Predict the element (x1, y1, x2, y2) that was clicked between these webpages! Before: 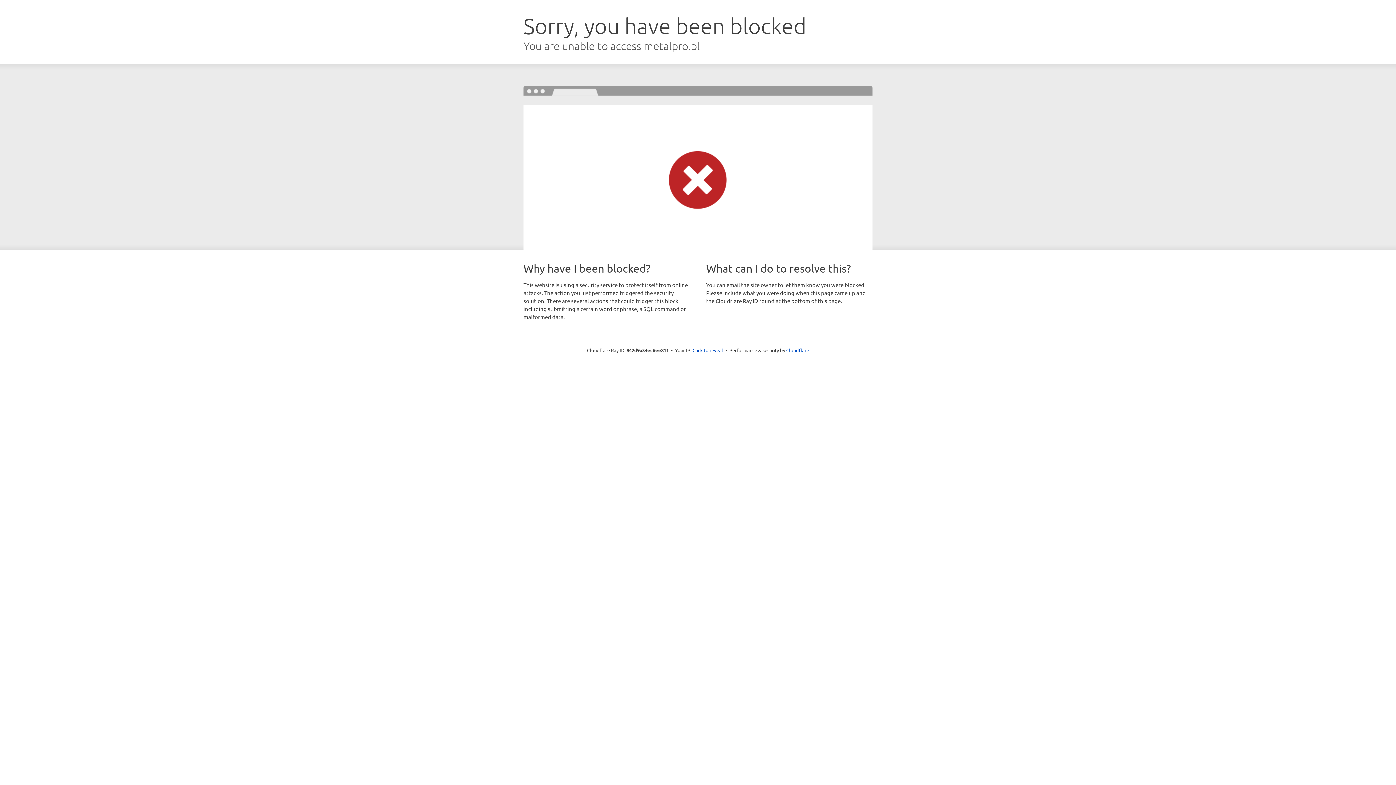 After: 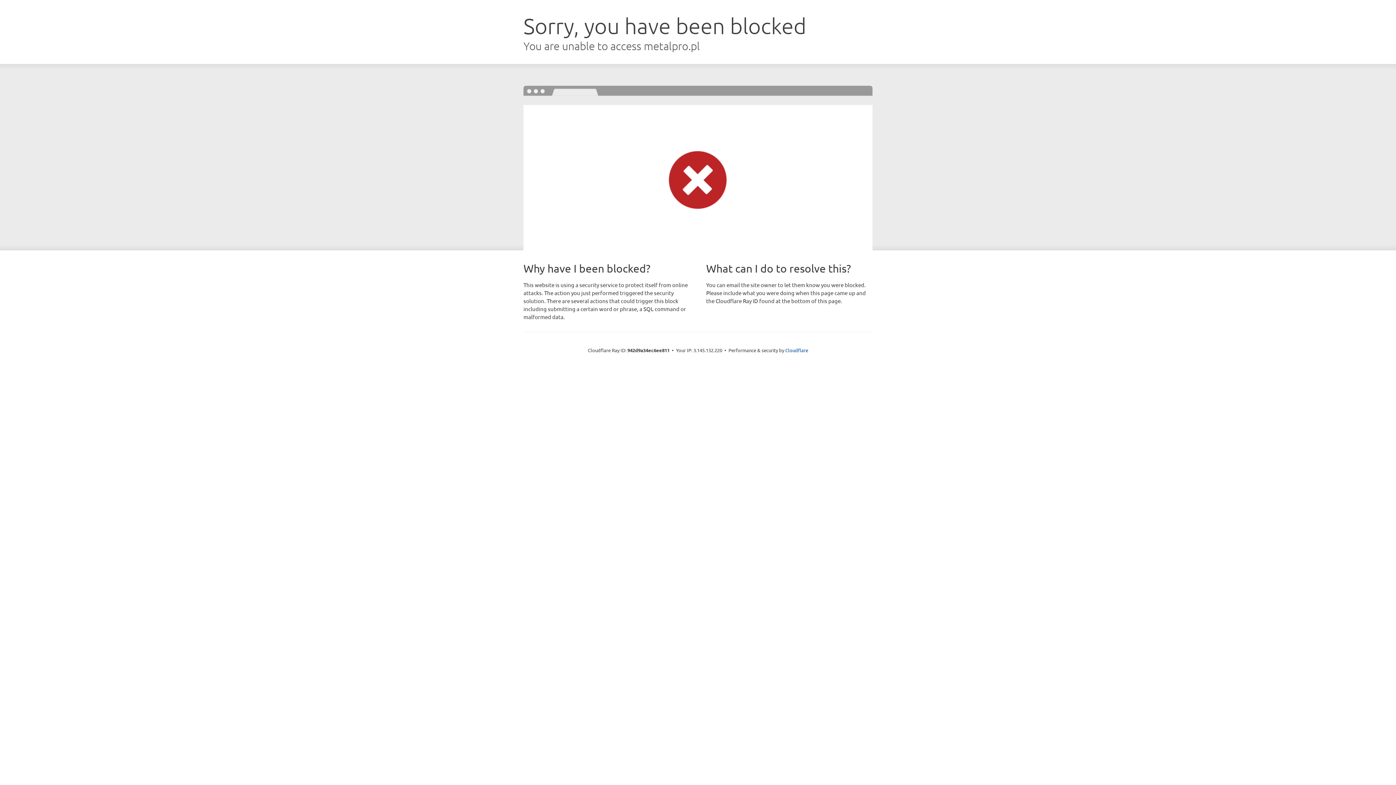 Action: label: Click to reveal bbox: (692, 346, 723, 353)